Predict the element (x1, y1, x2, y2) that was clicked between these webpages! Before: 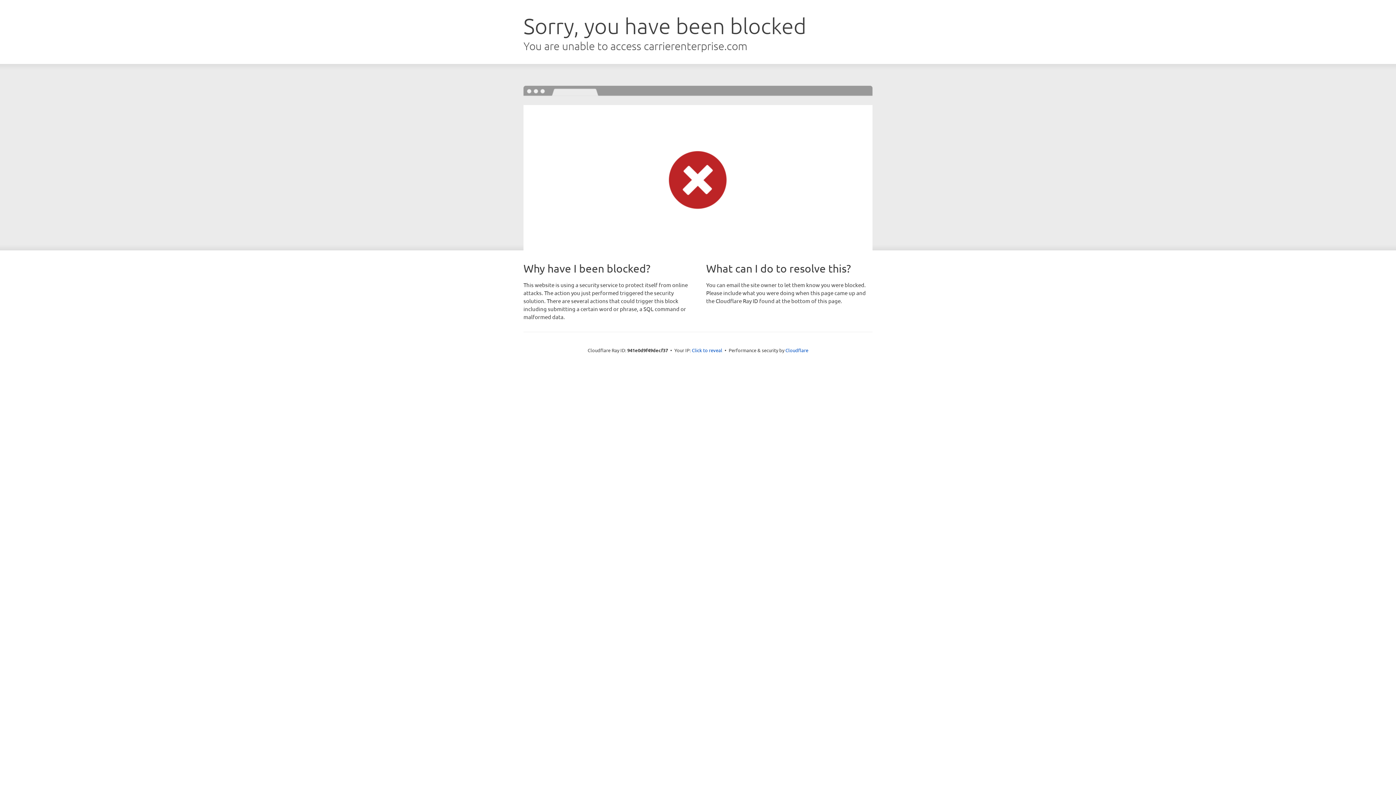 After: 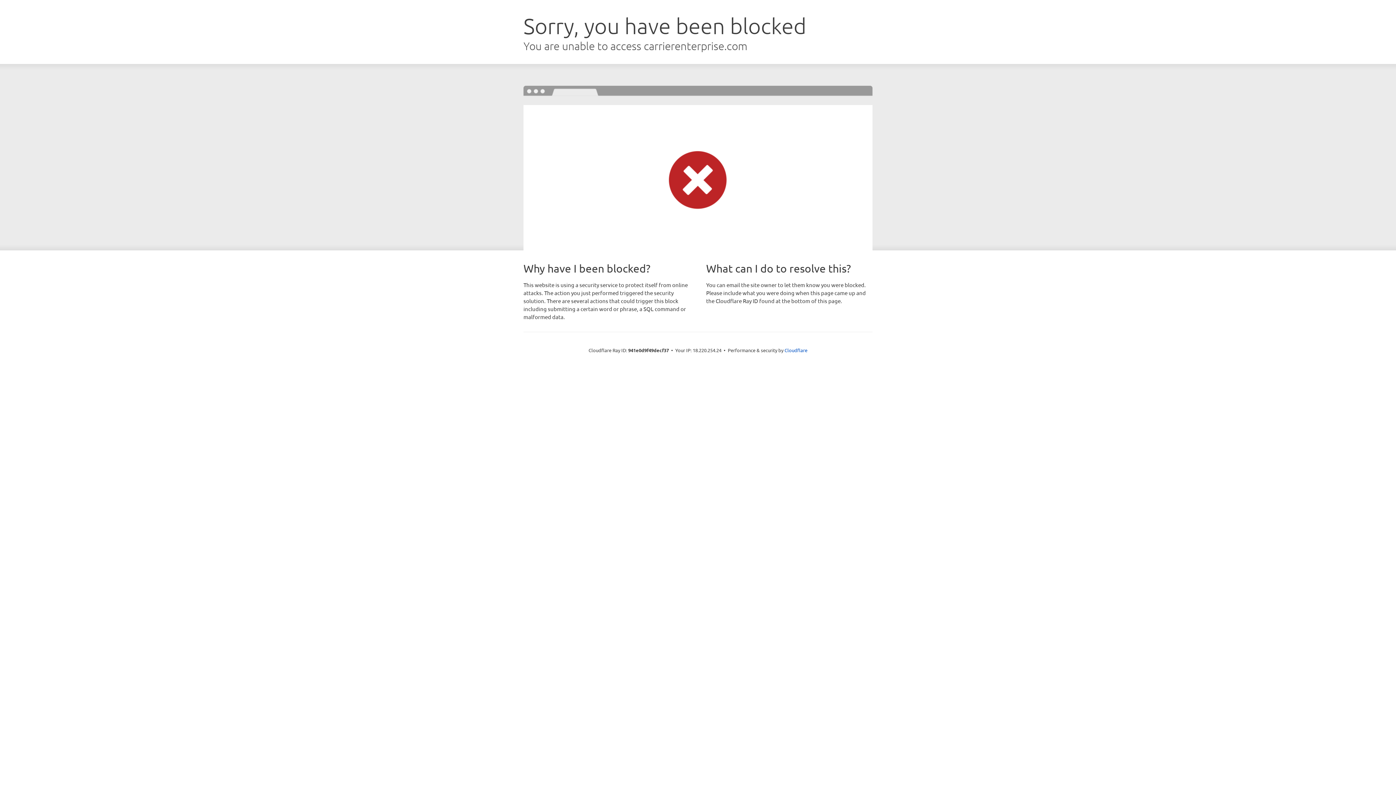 Action: label: Click to reveal bbox: (692, 346, 722, 353)